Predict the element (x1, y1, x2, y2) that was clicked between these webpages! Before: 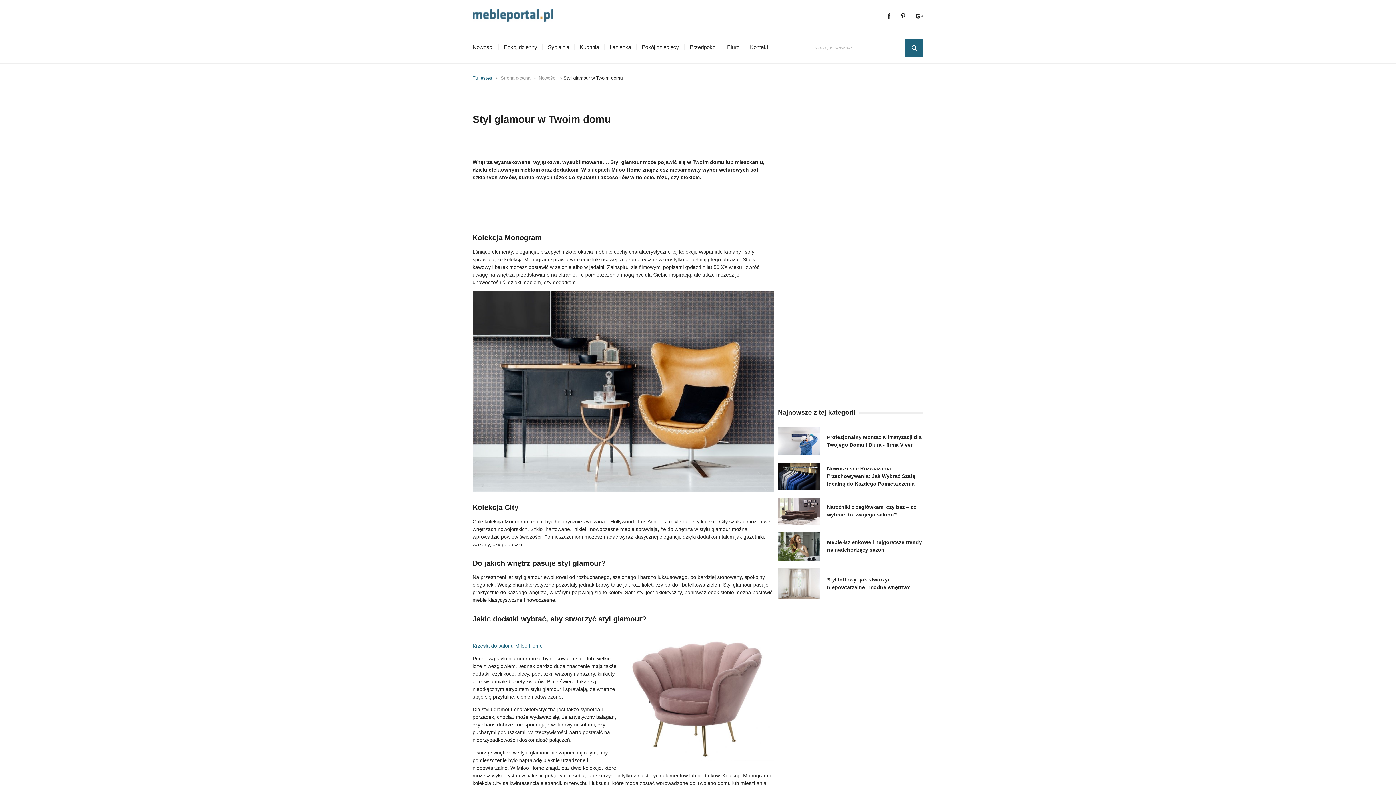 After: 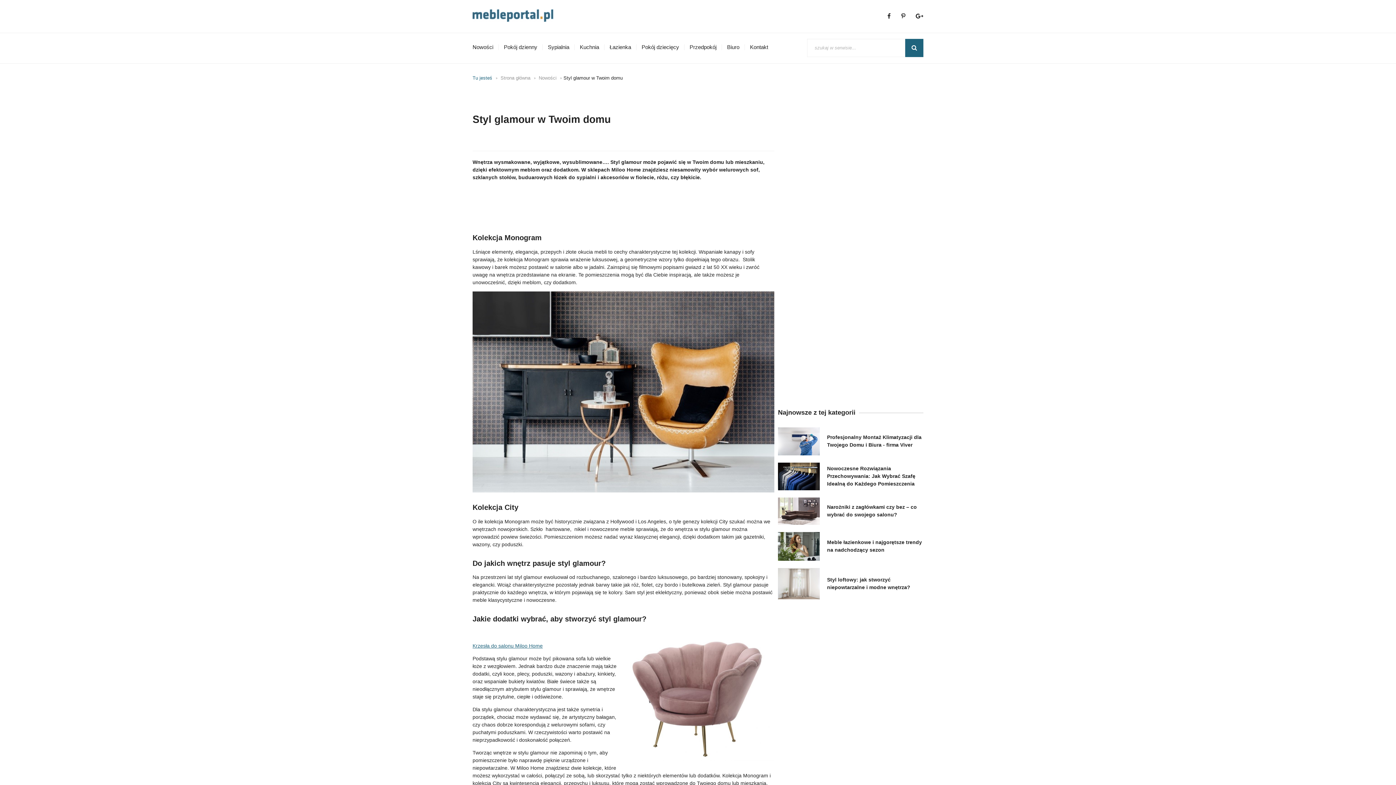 Action: bbox: (901, 13, 905, 19)